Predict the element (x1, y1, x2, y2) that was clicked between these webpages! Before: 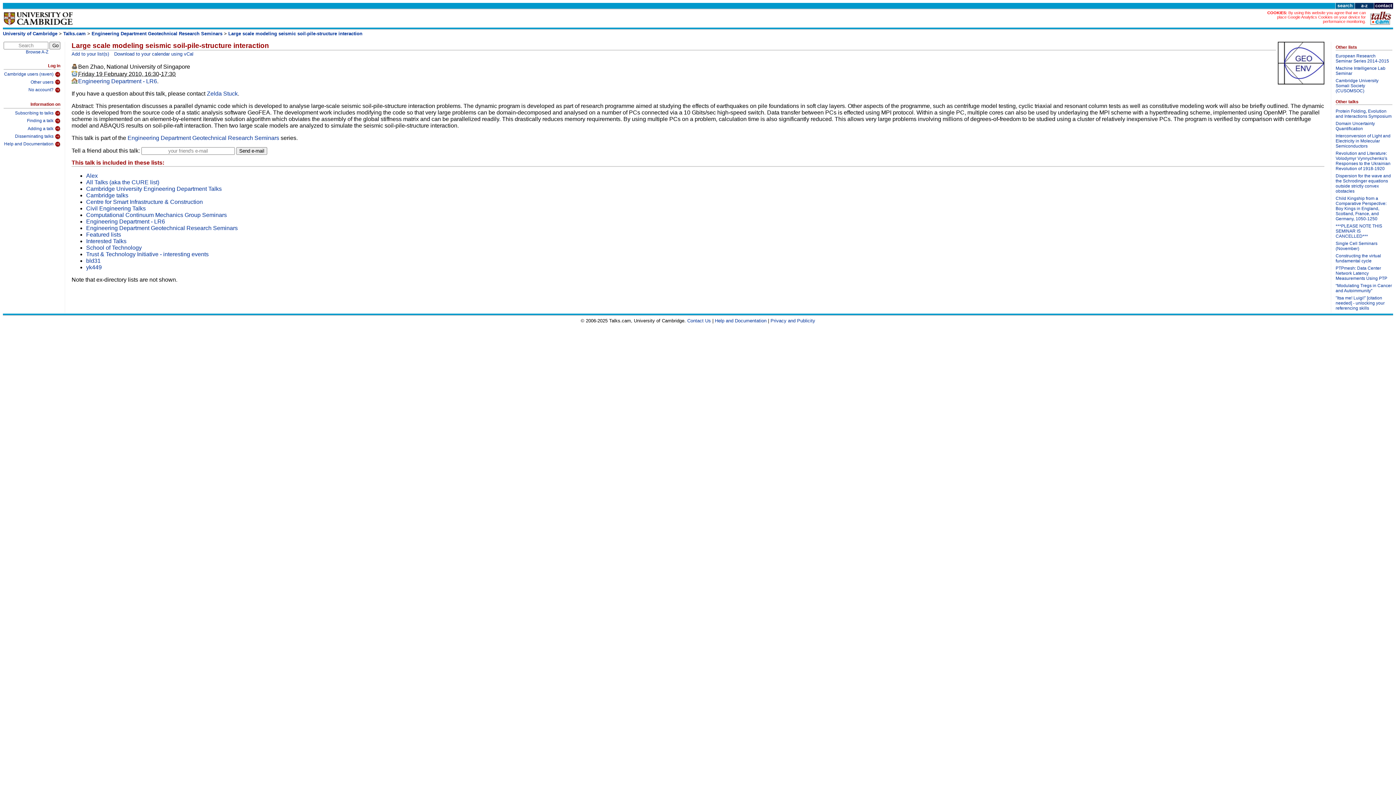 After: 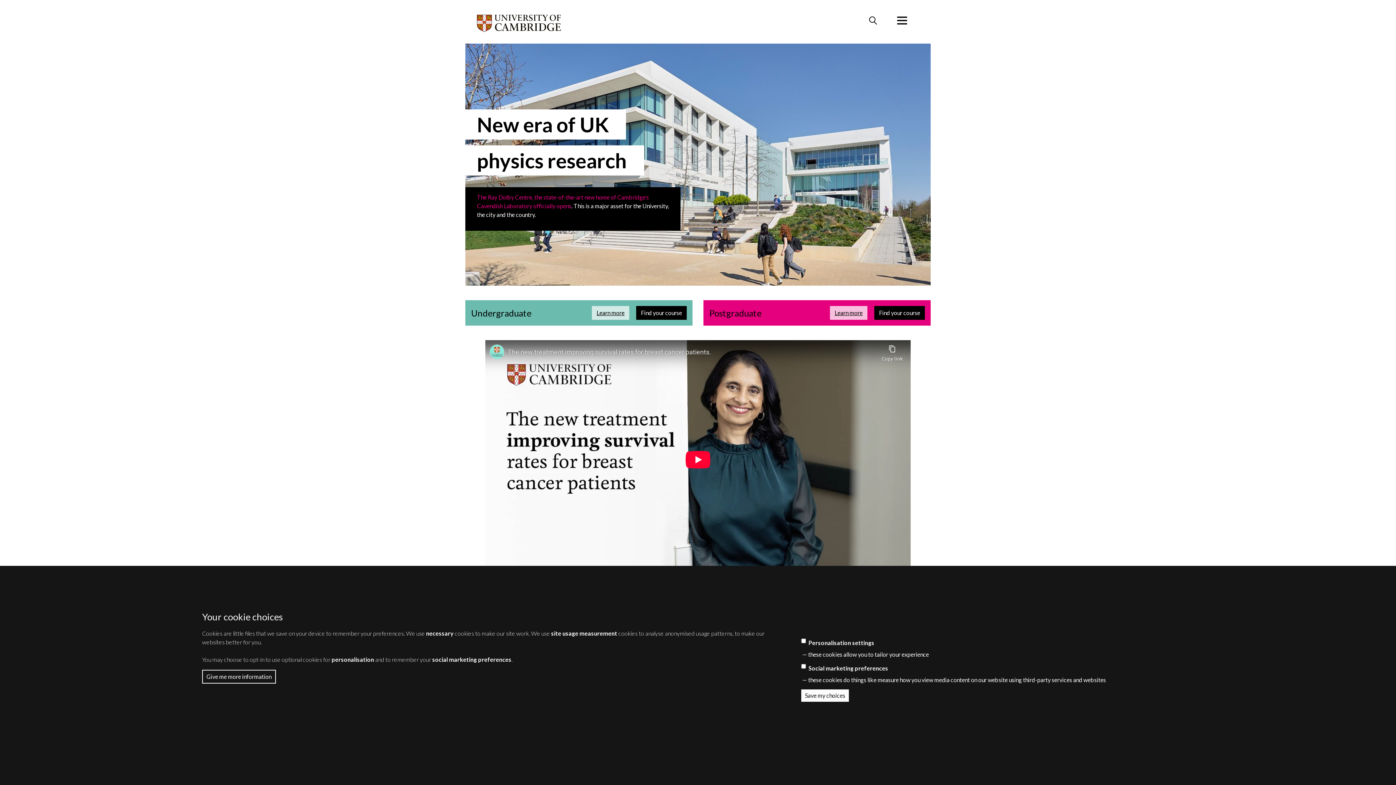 Action: bbox: (3, 21, 73, 28)